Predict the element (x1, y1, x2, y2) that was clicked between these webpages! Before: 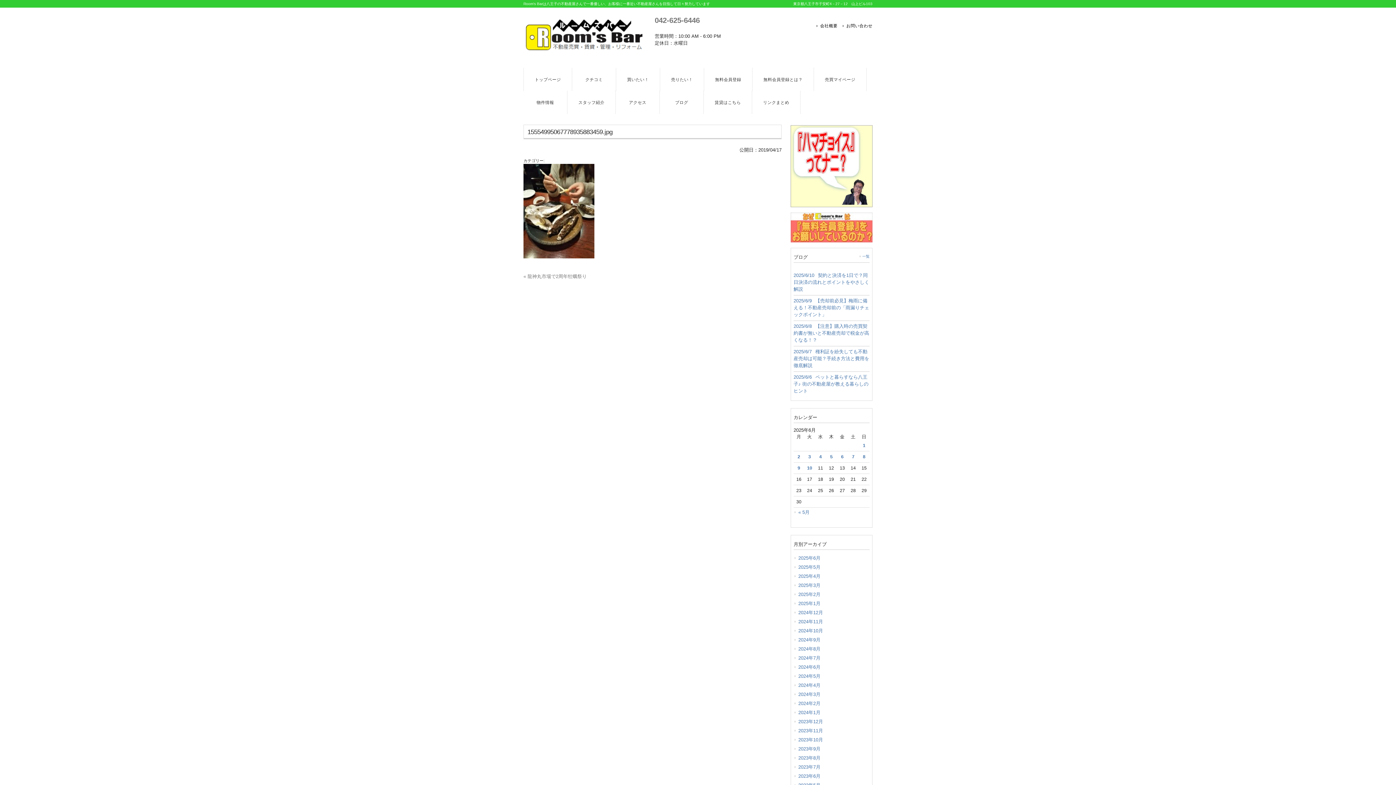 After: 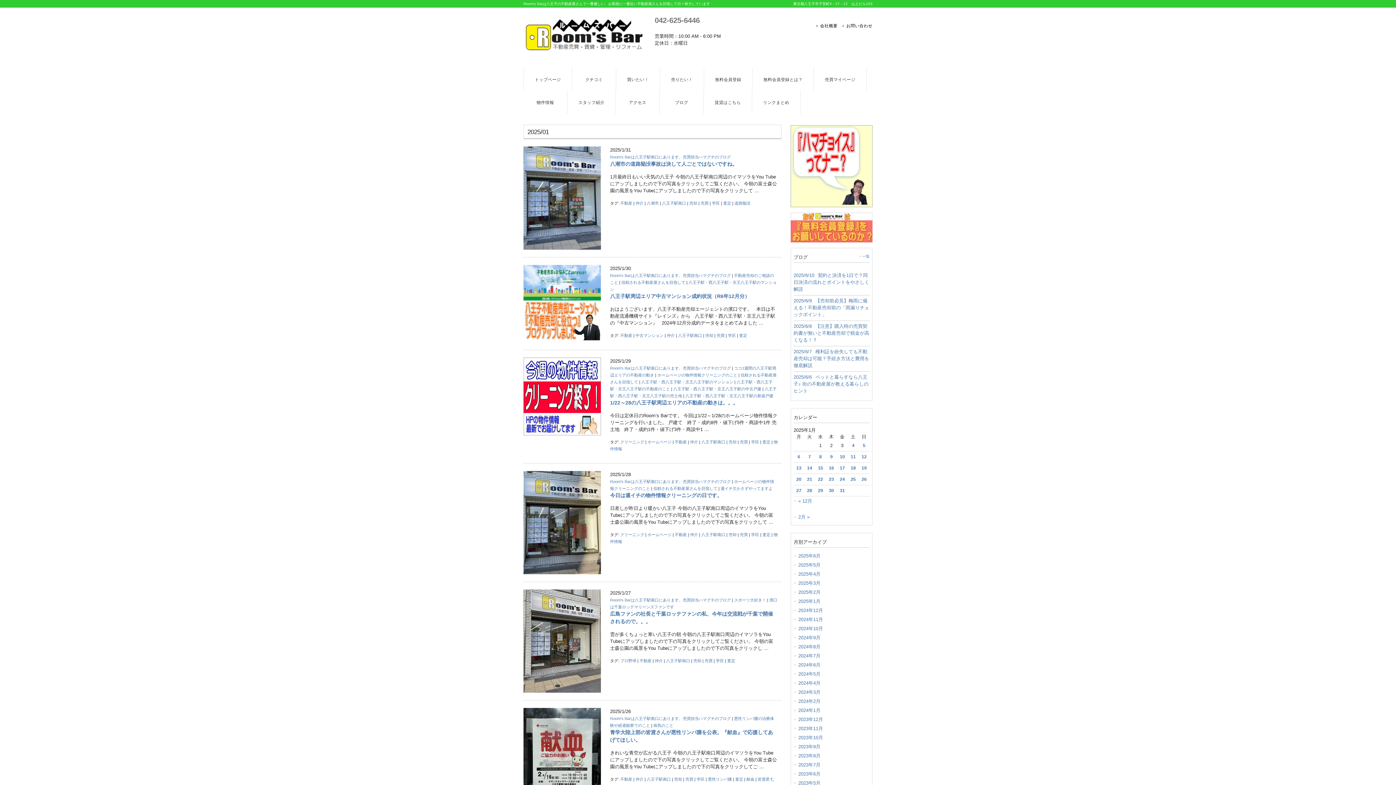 Action: label: 2025年1月 bbox: (793, 599, 869, 608)